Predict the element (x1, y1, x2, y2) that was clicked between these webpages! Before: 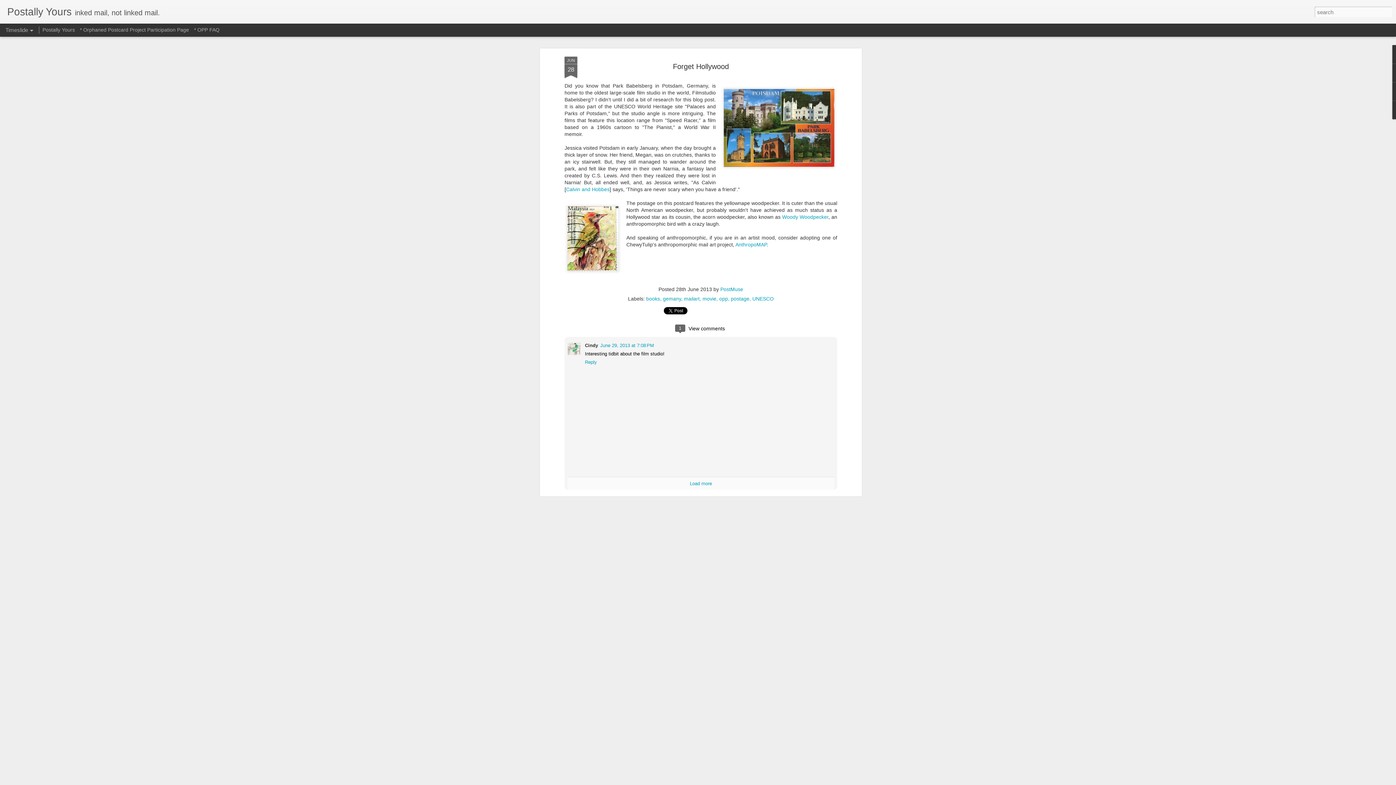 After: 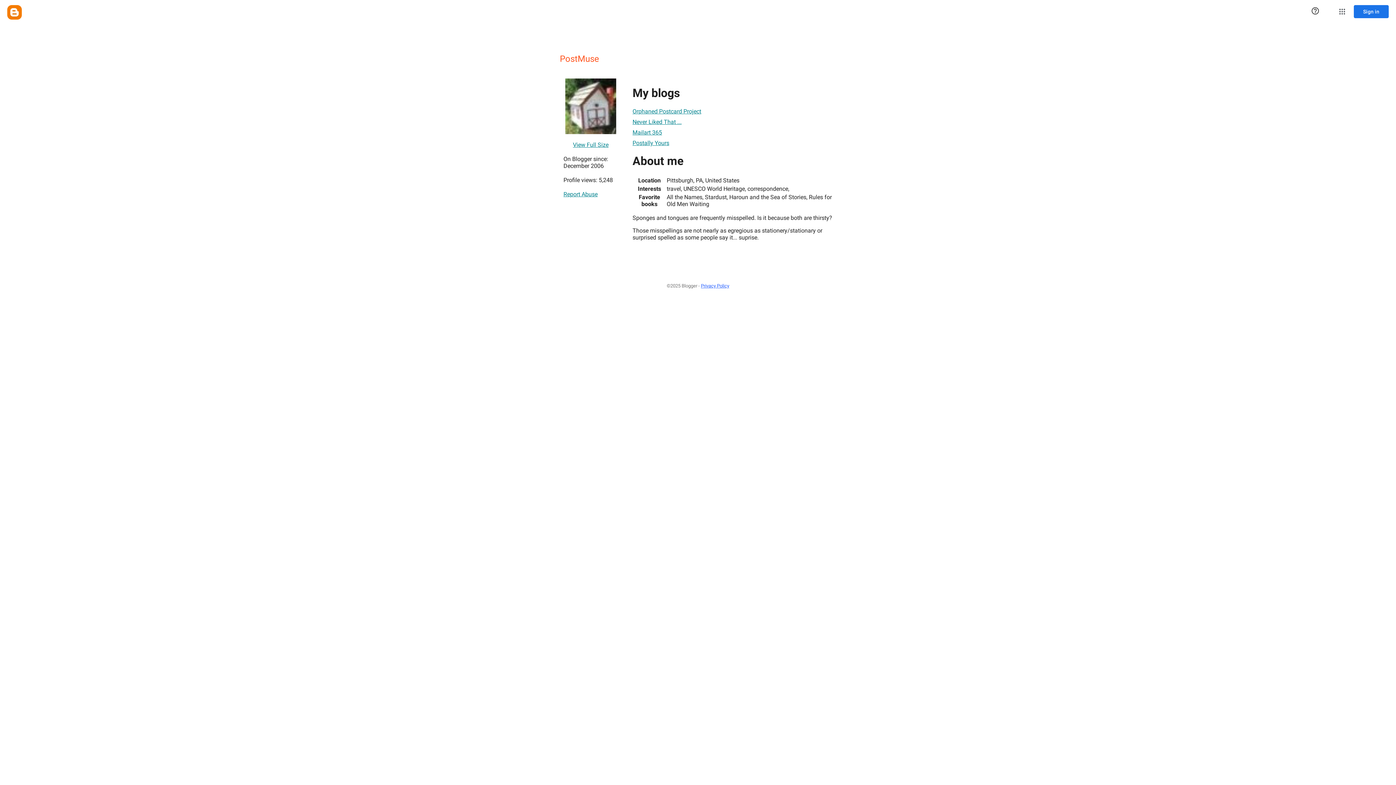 Action: bbox: (720, 286, 743, 292) label: PostMuse